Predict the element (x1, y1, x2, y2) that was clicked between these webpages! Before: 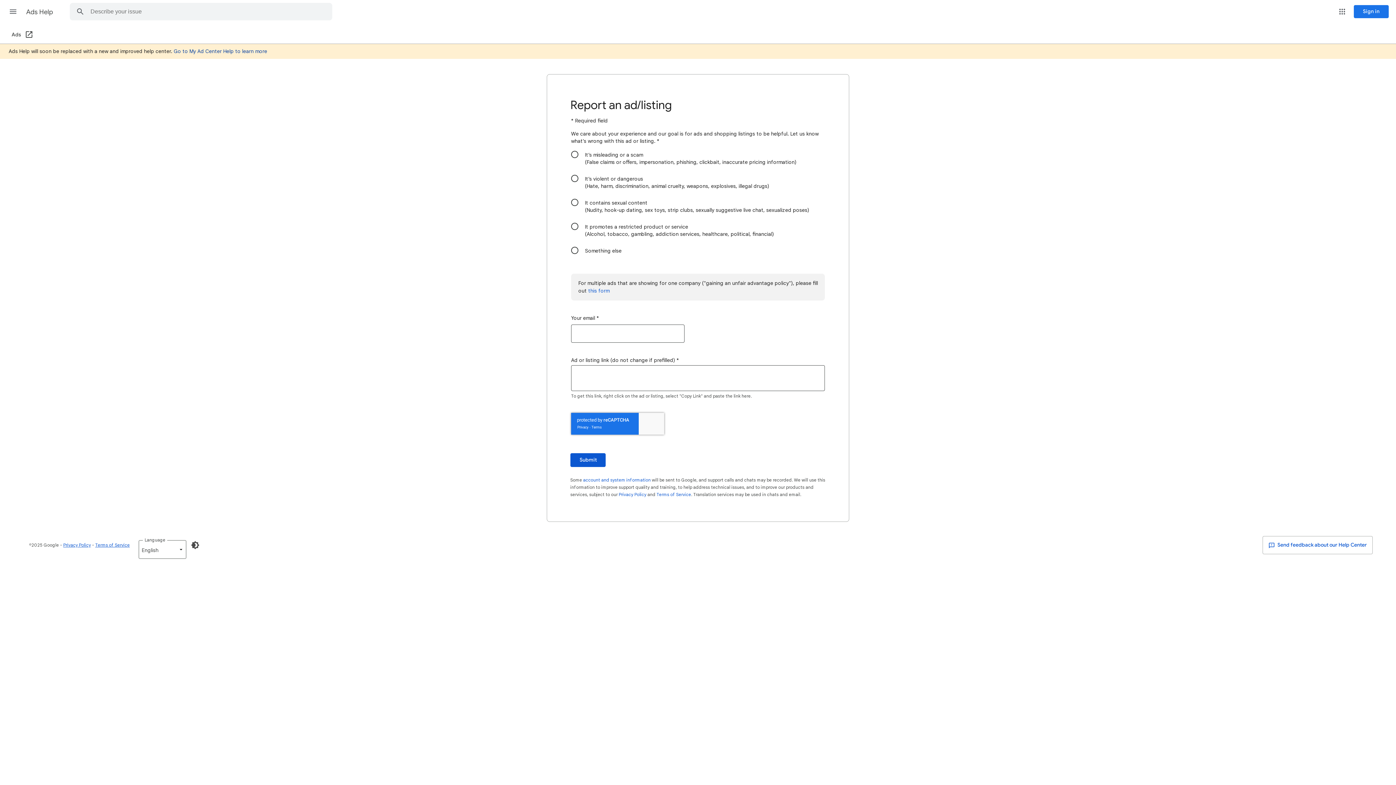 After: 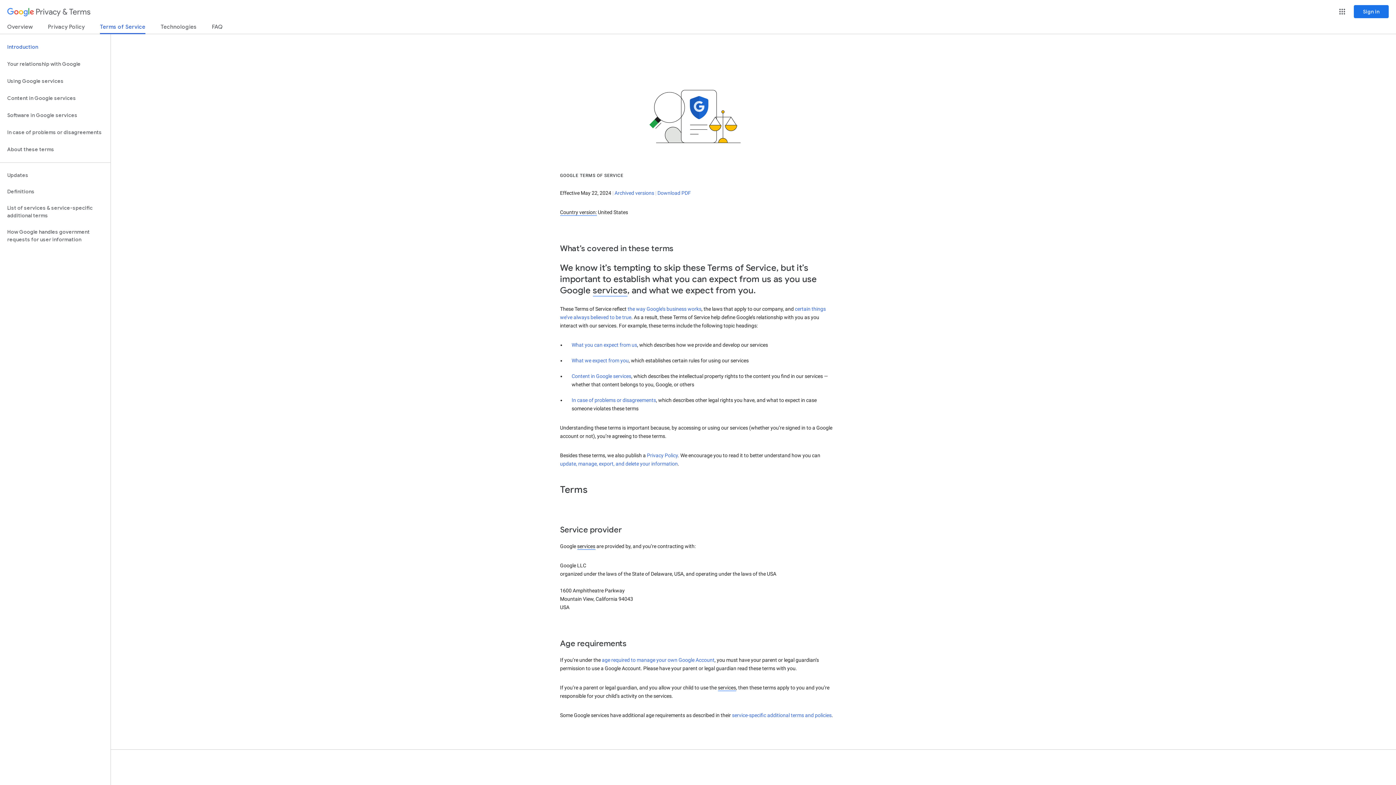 Action: bbox: (95, 542, 129, 548) label: Terms of Service